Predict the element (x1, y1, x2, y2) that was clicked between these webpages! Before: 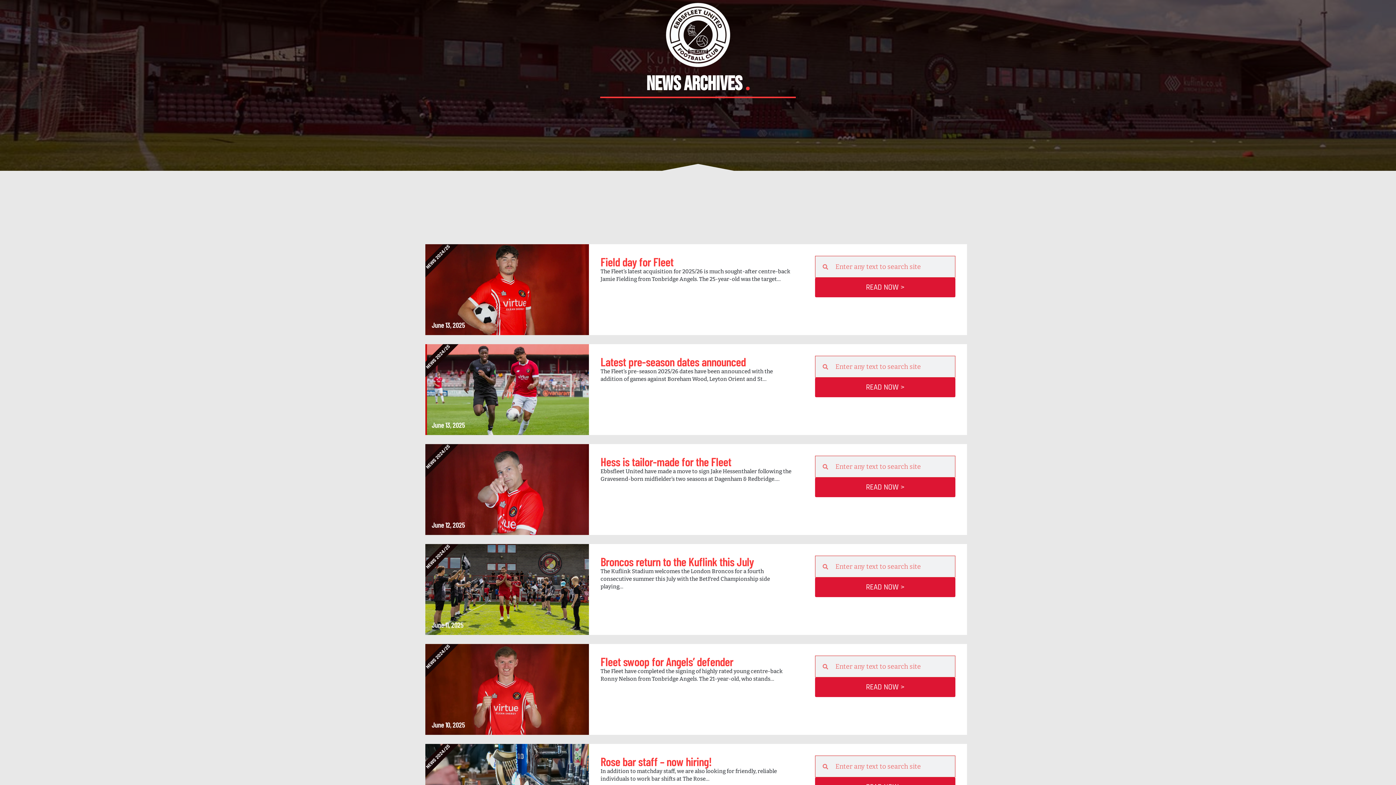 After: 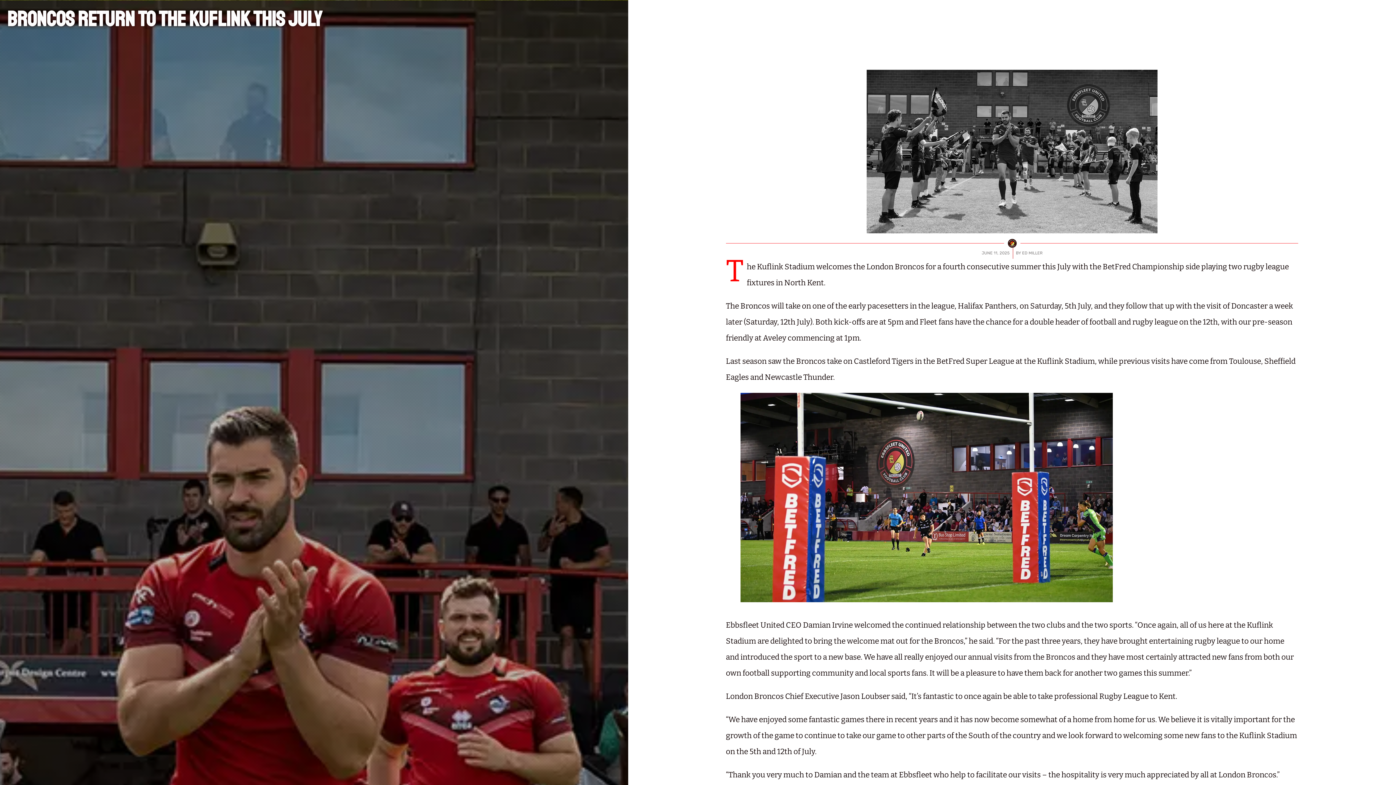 Action: bbox: (425, 544, 589, 635) label: June 11, 2025
NEWS 2024/25